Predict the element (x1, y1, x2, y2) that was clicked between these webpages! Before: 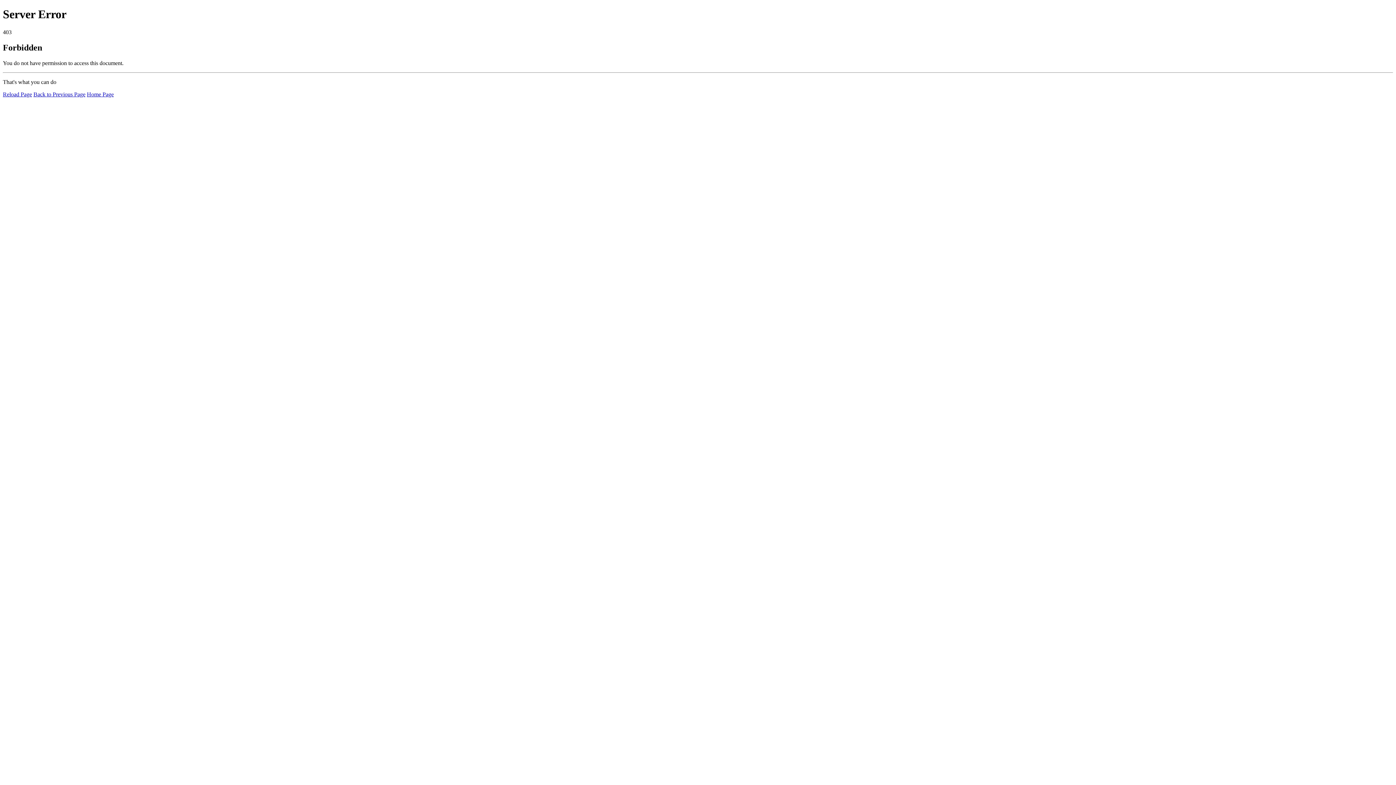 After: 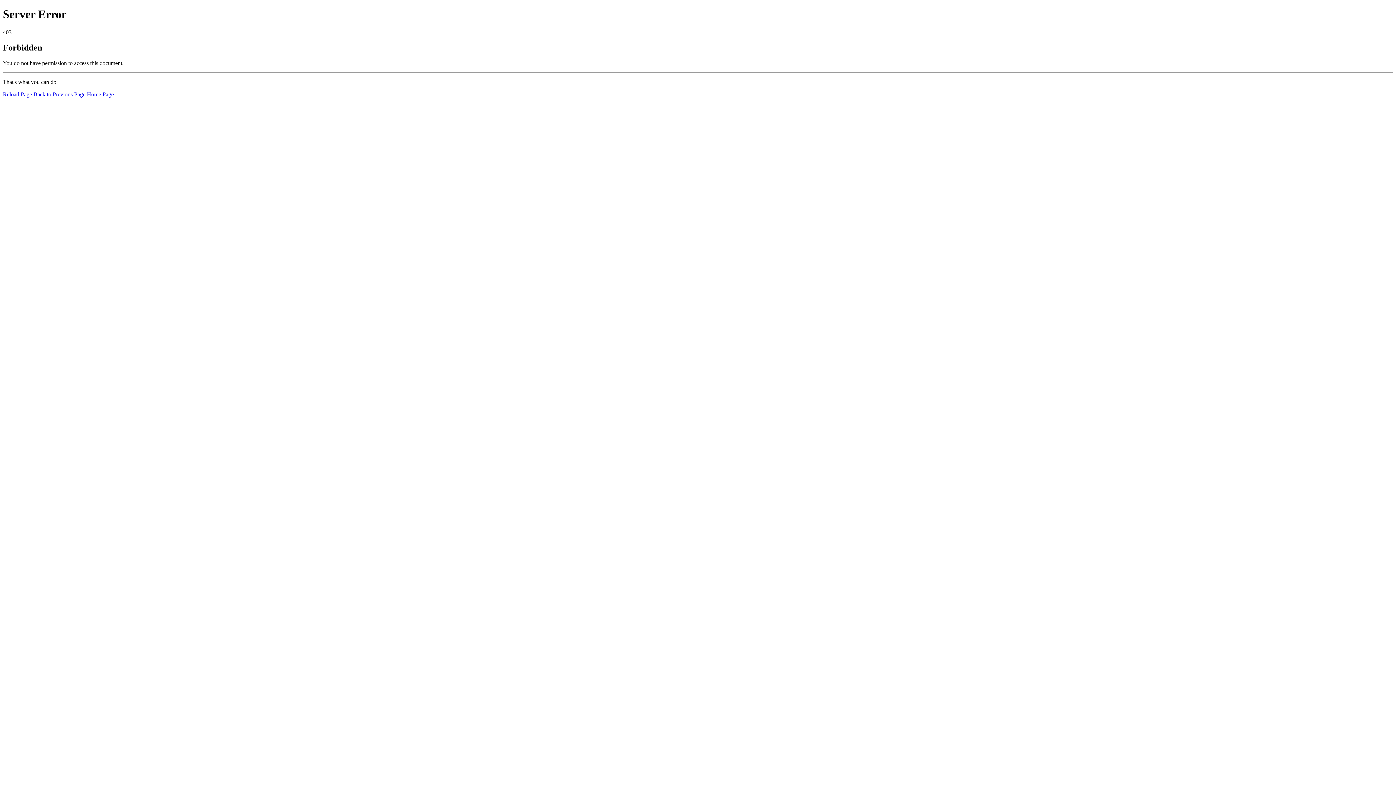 Action: label: Reload Page bbox: (2, 91, 32, 97)